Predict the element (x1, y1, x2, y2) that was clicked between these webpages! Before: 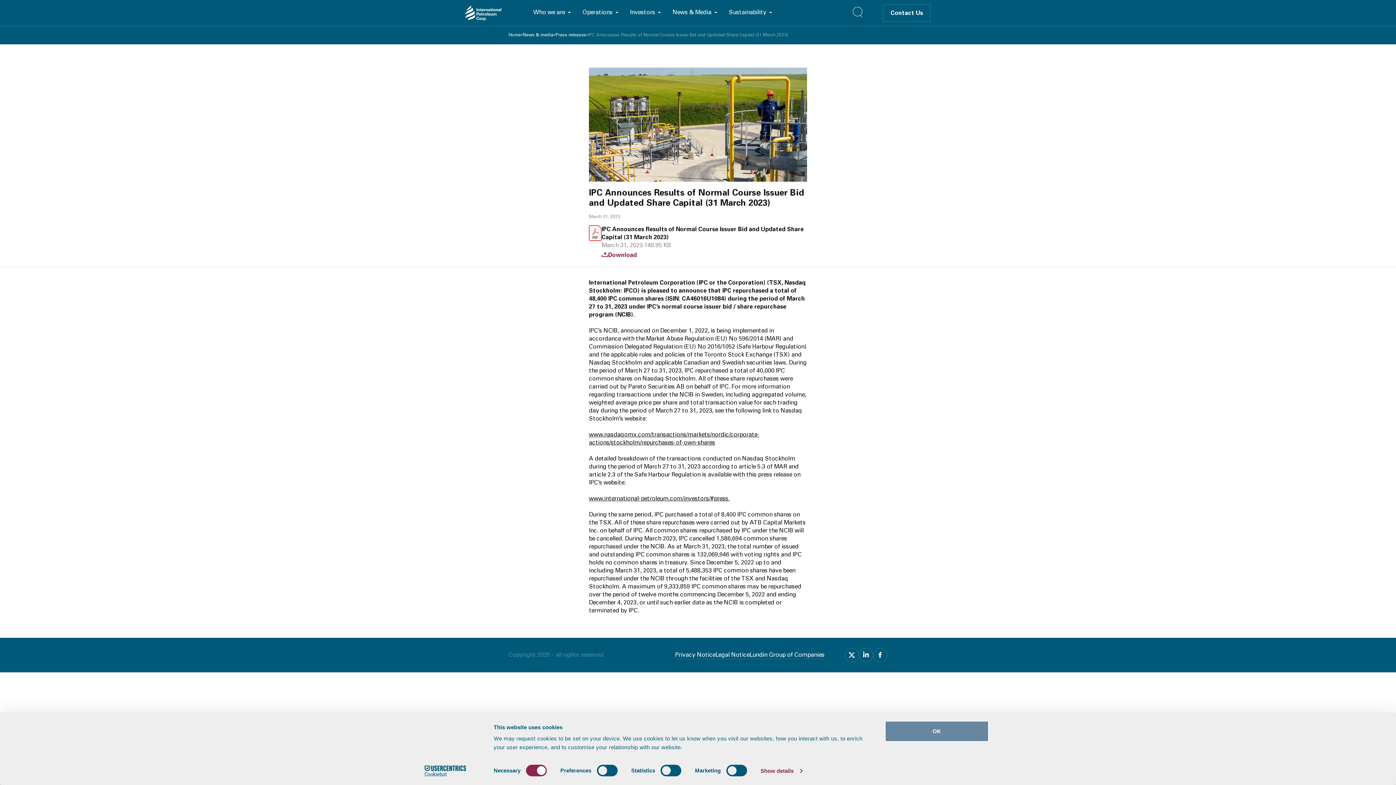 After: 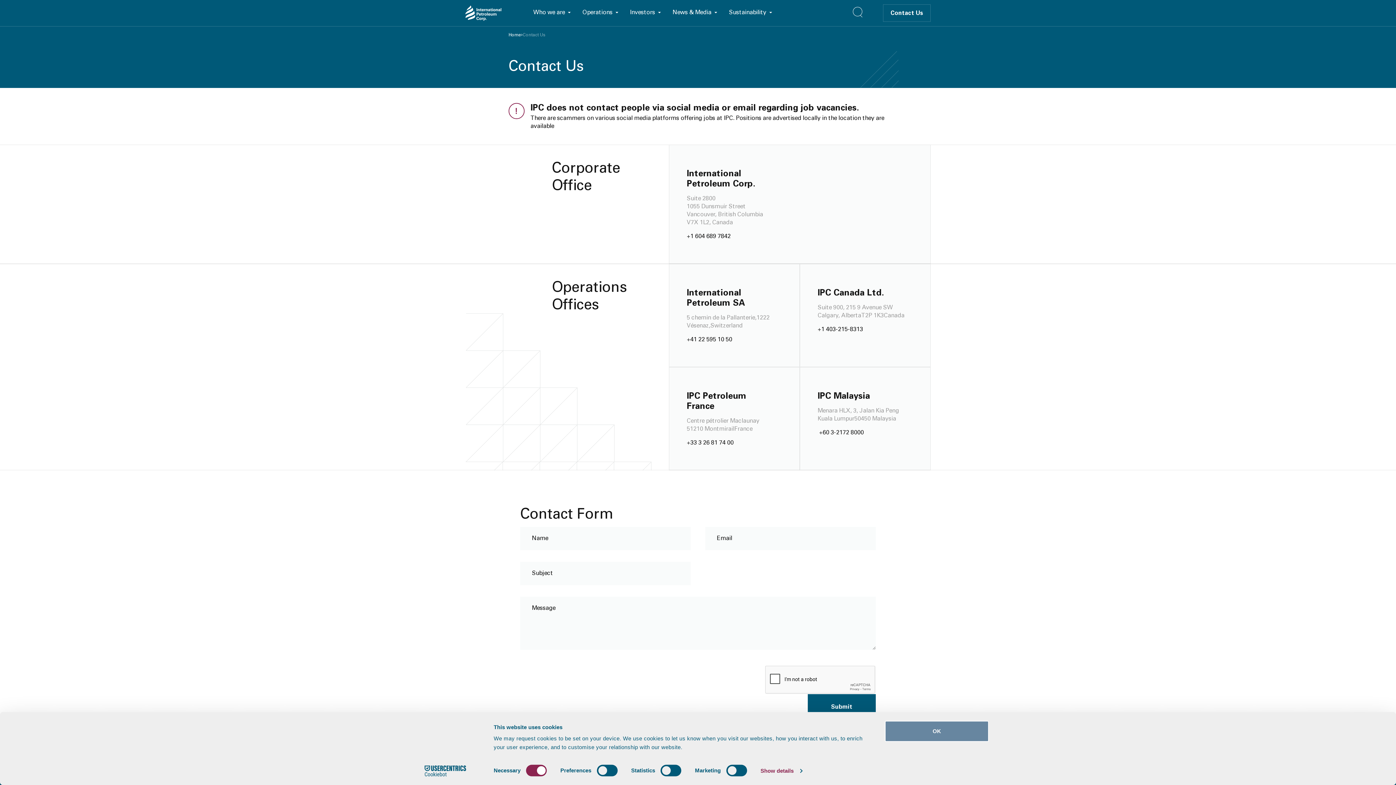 Action: label: Contact Us bbox: (883, 9, 930, 16)